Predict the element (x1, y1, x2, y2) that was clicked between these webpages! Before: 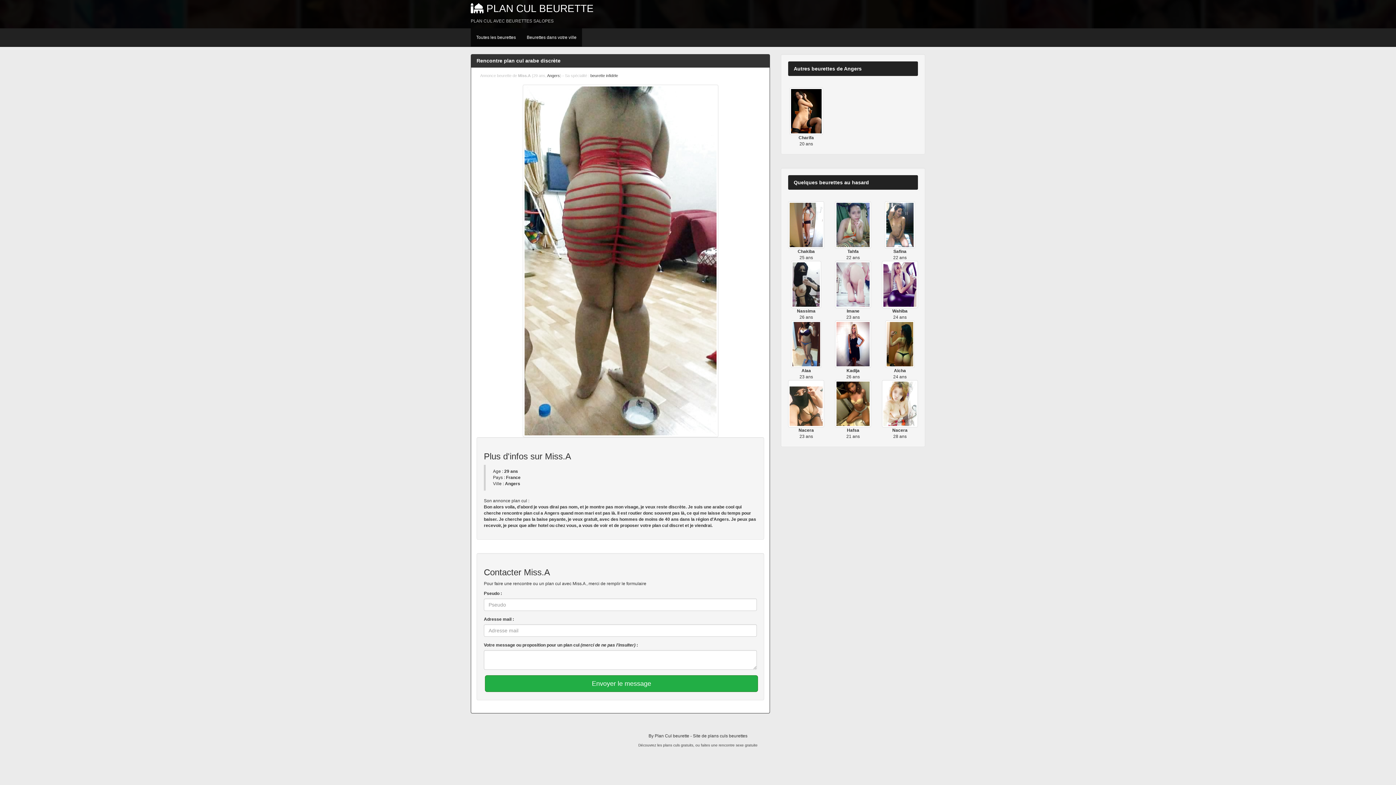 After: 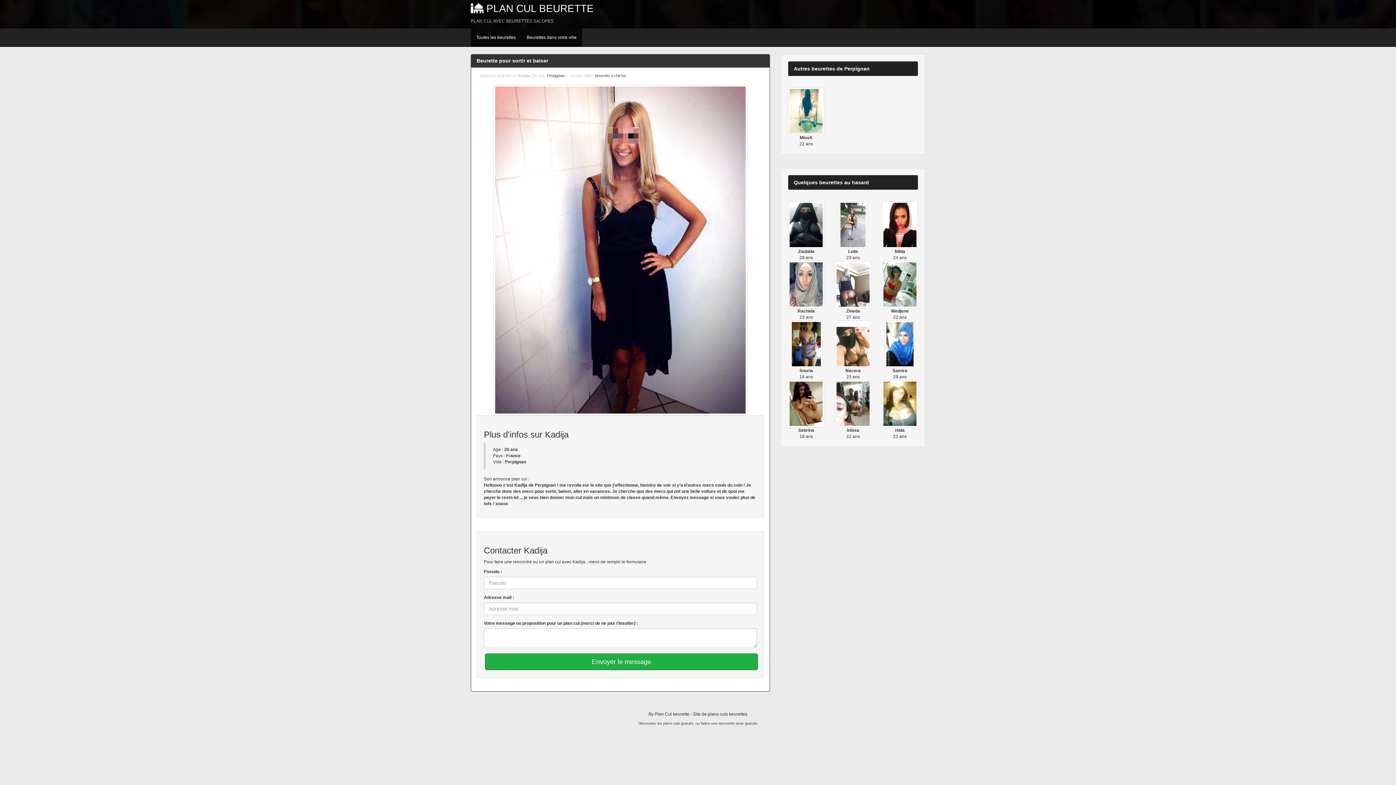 Action: label:   bbox: (835, 341, 871, 346)